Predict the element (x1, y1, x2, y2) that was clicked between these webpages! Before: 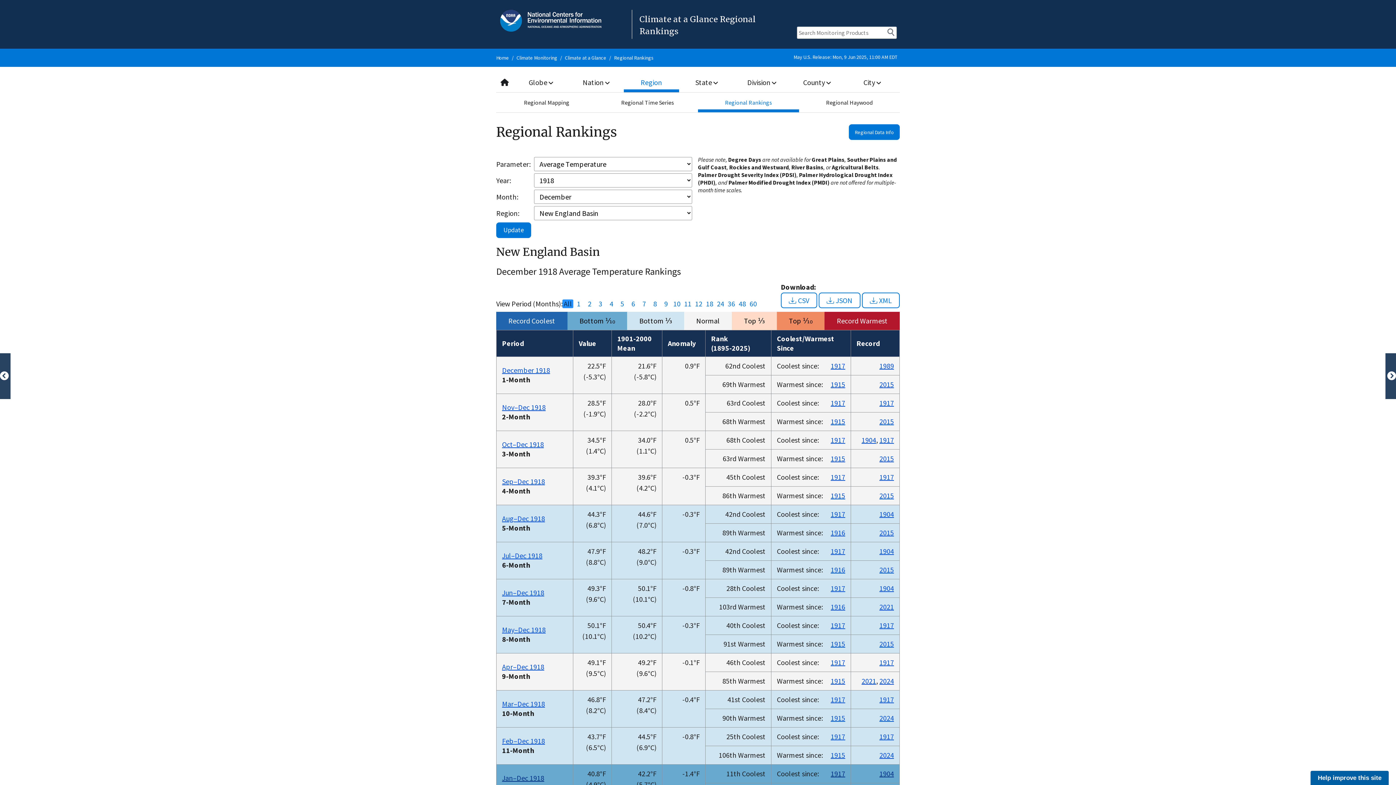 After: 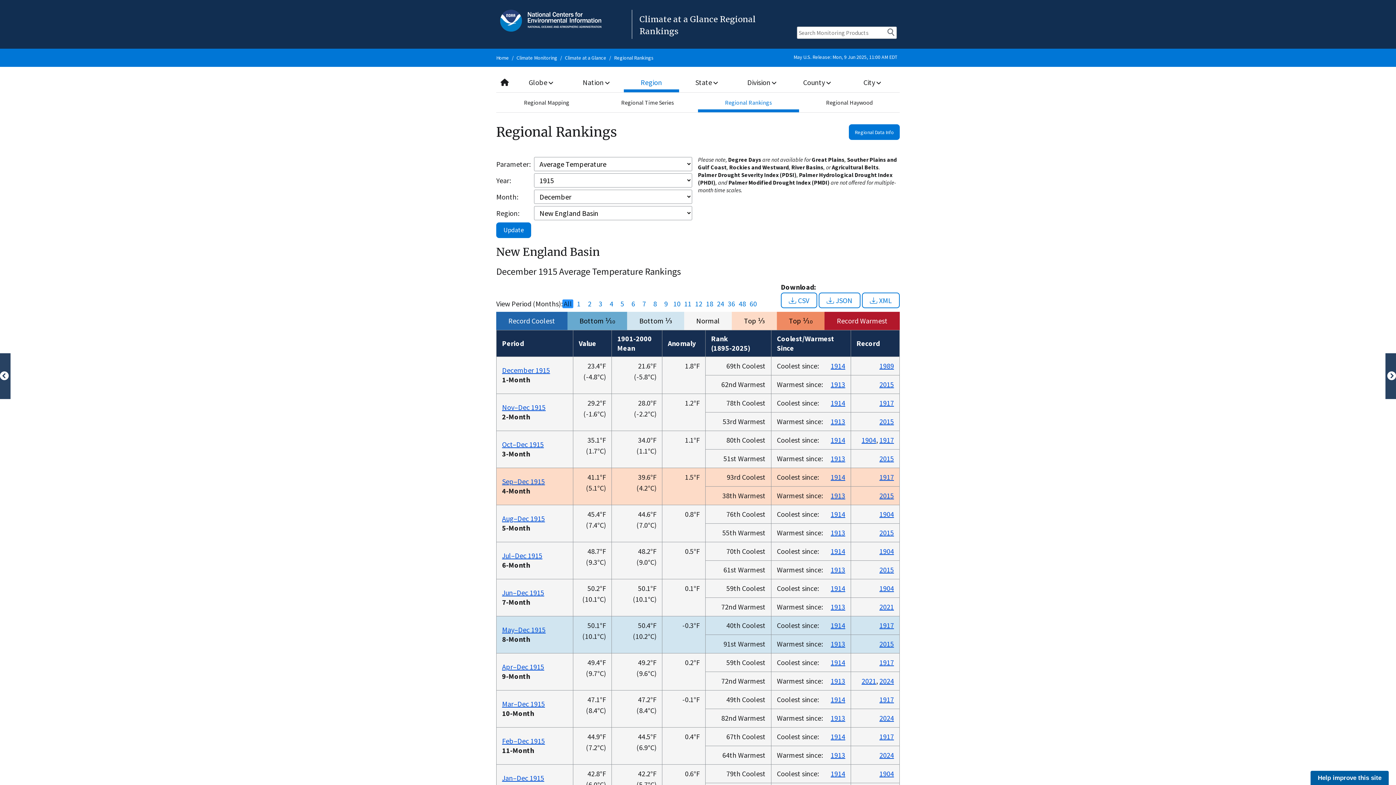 Action: label: 1915 bbox: (830, 417, 845, 426)